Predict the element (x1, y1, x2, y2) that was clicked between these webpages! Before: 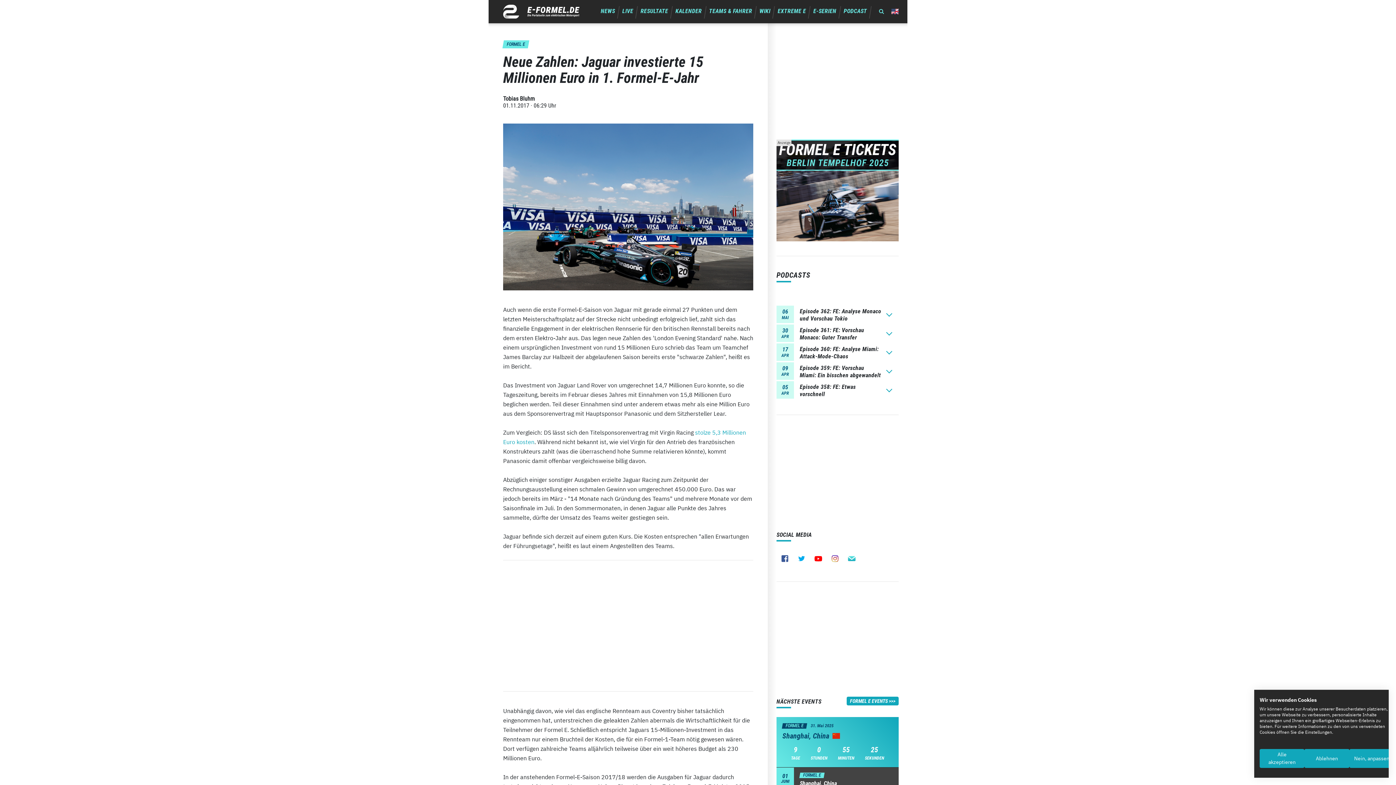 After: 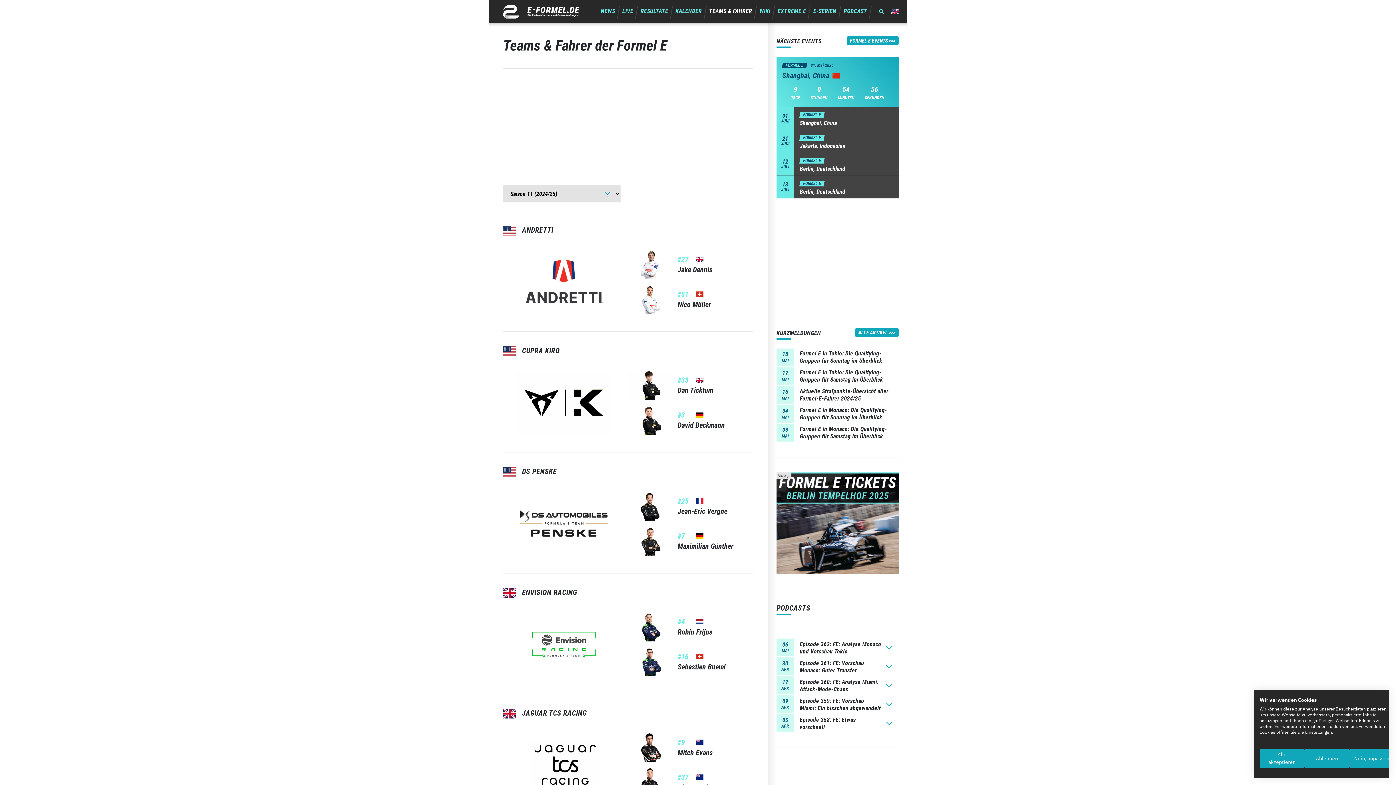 Action: label: TEAMS & FAHRER bbox: (709, 4, 752, 18)